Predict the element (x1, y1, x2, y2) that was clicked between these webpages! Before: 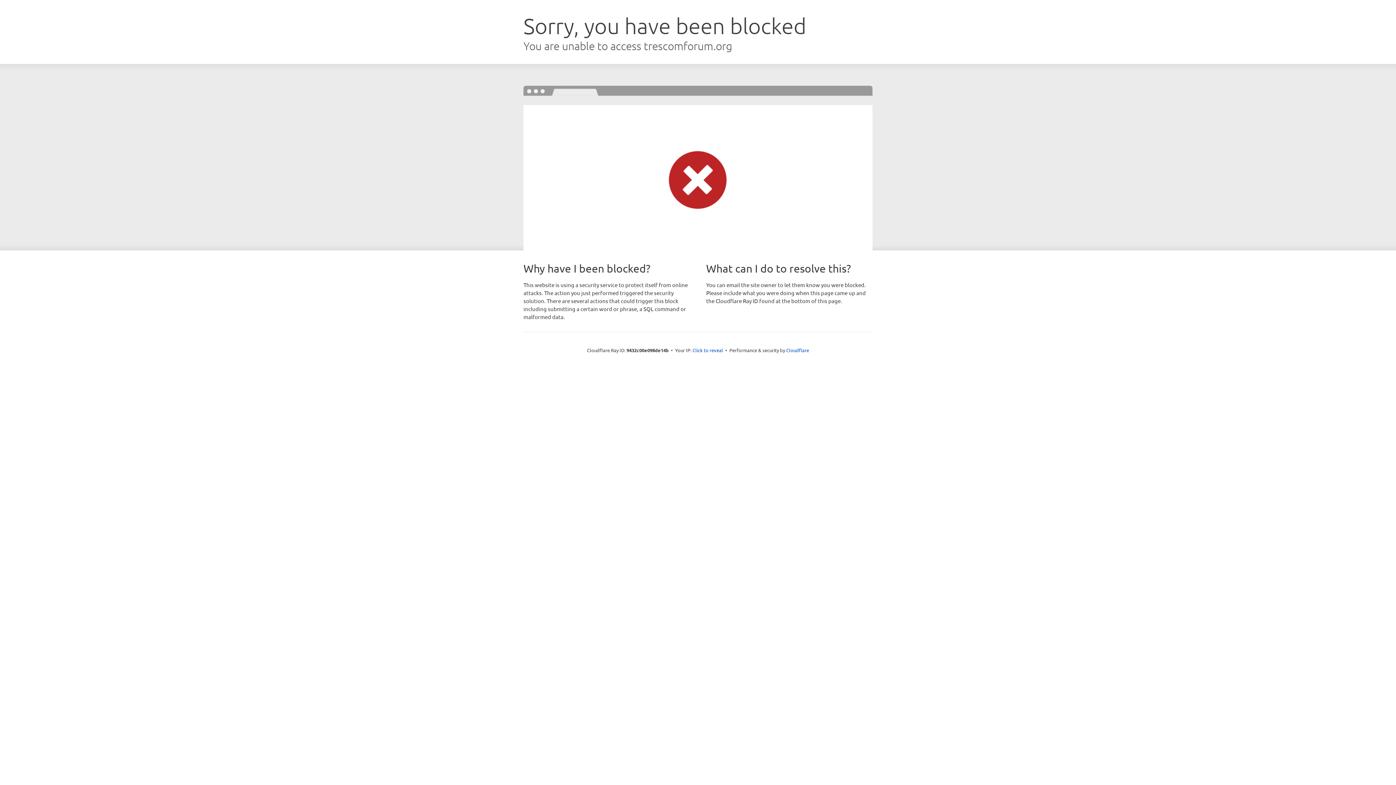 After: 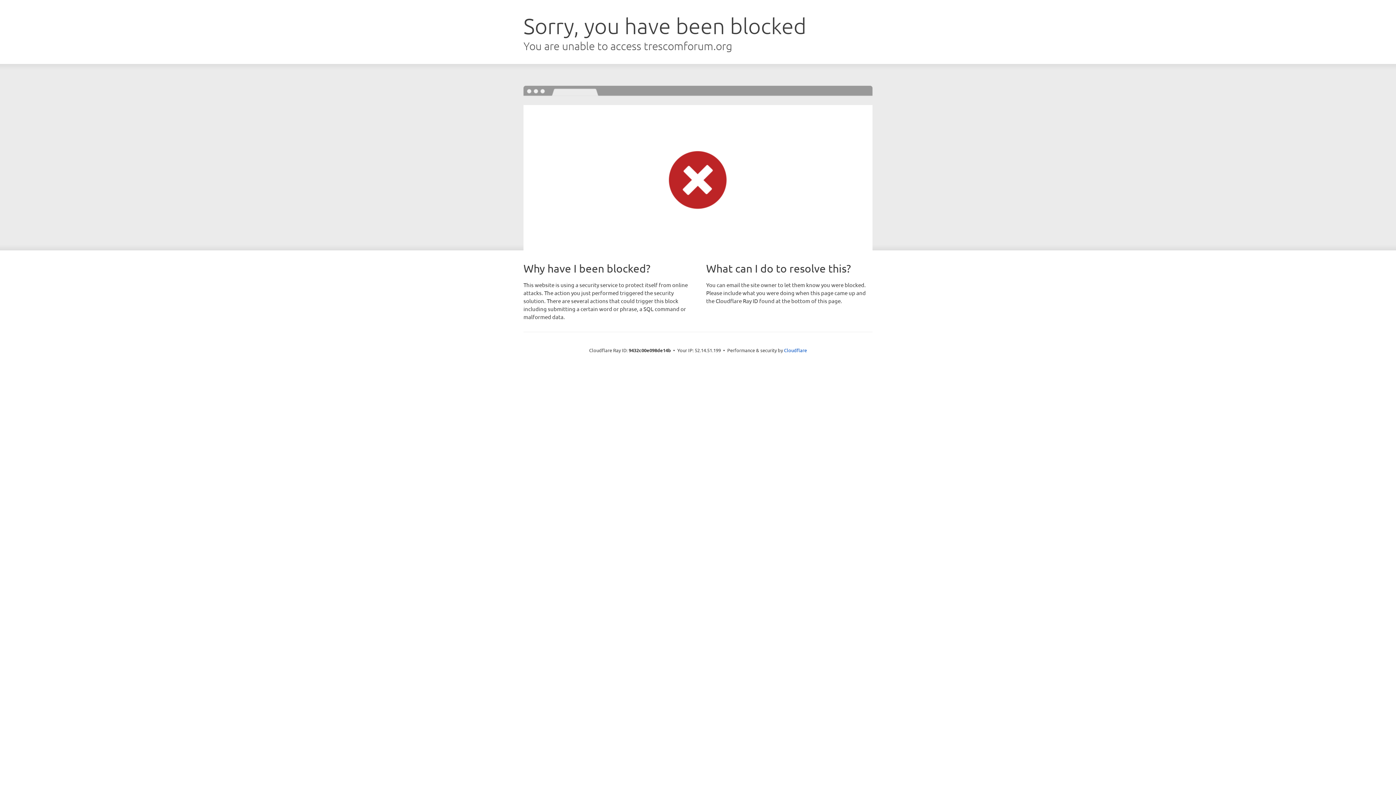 Action: label: Click to reveal bbox: (692, 346, 723, 353)